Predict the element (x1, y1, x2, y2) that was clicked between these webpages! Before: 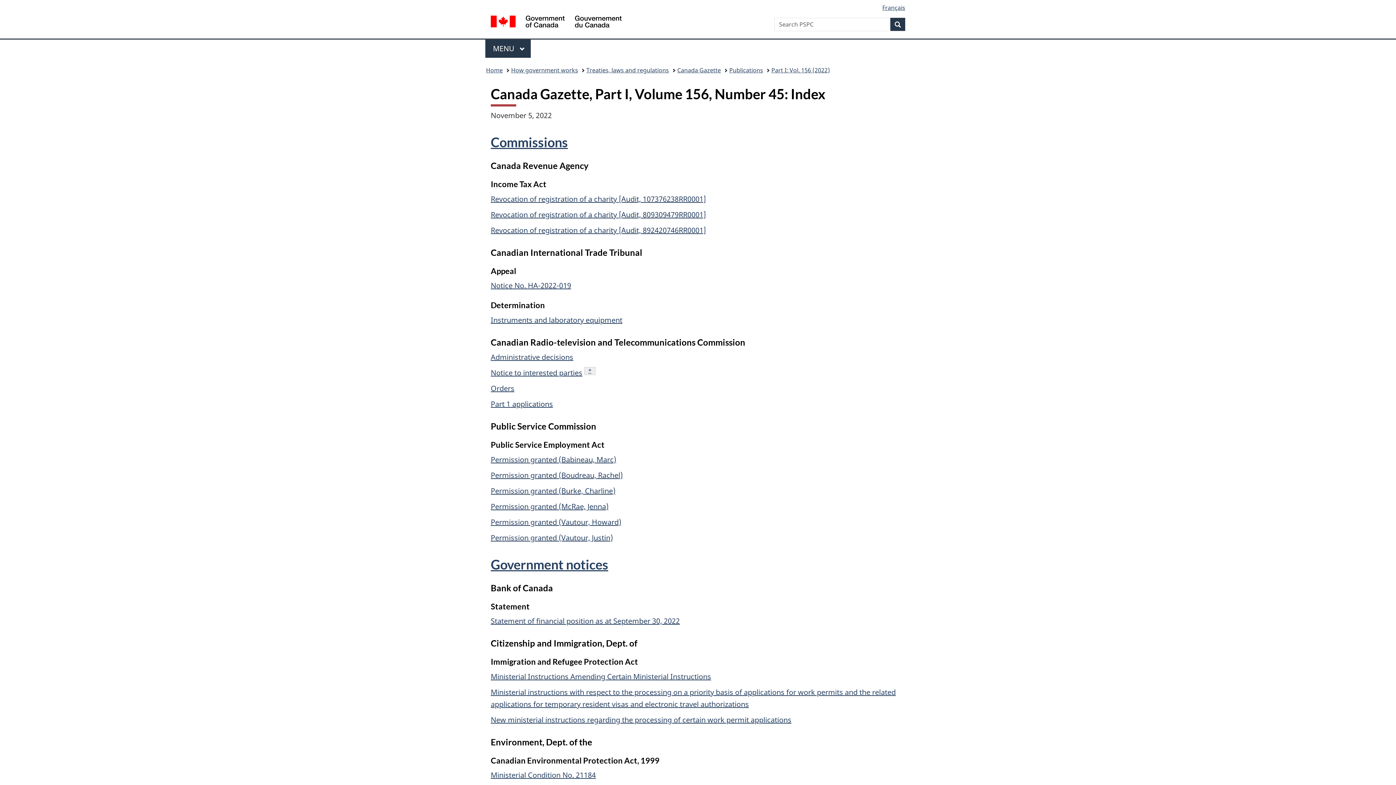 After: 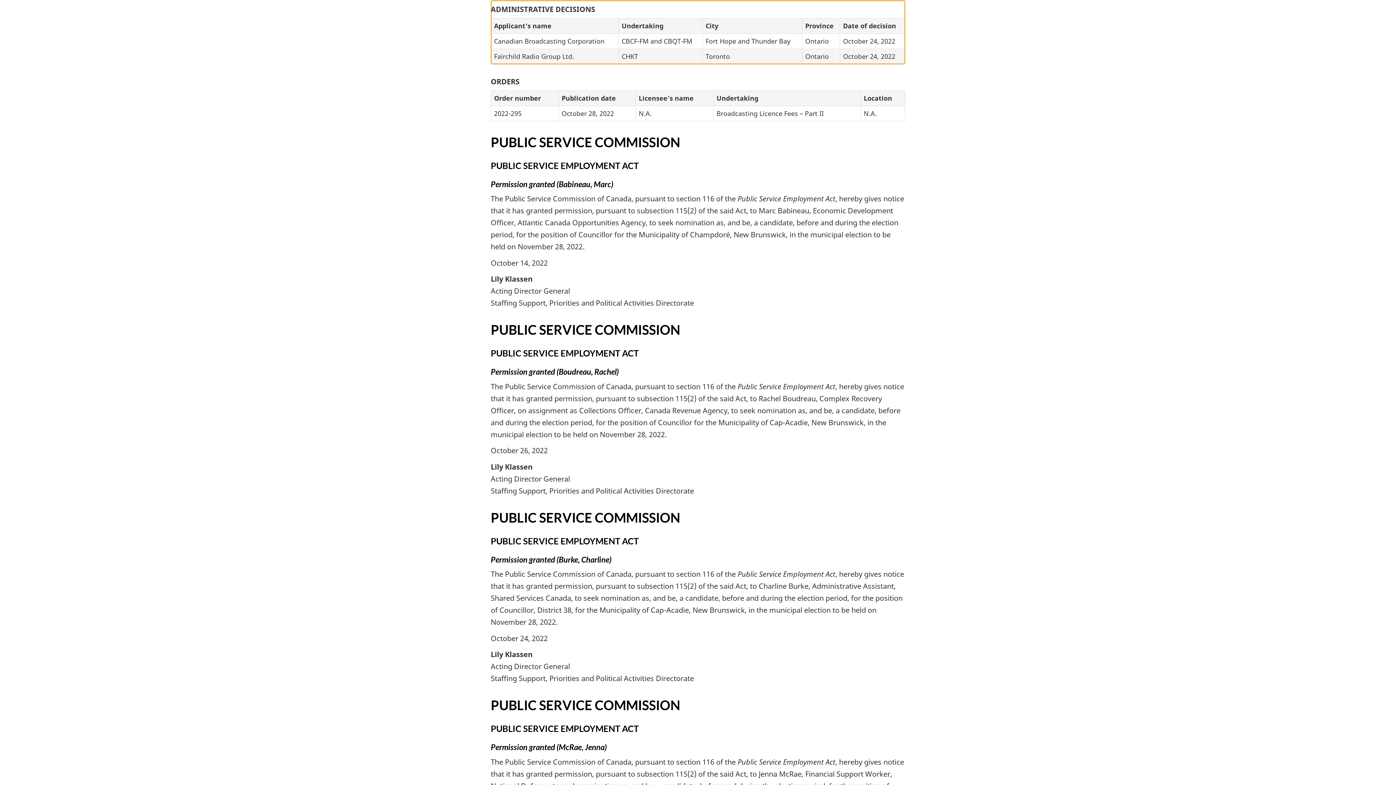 Action: bbox: (490, 352, 573, 362) label: Administrative decisions